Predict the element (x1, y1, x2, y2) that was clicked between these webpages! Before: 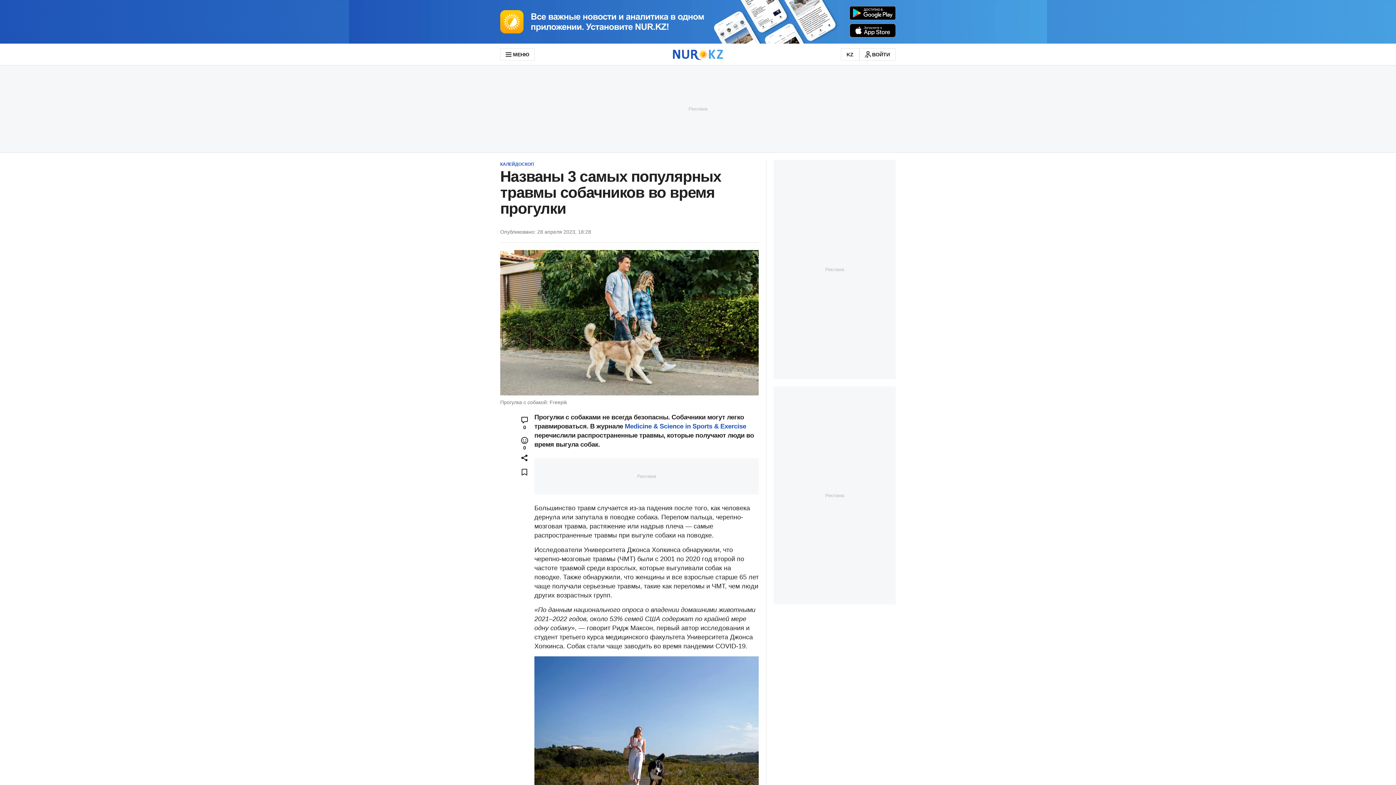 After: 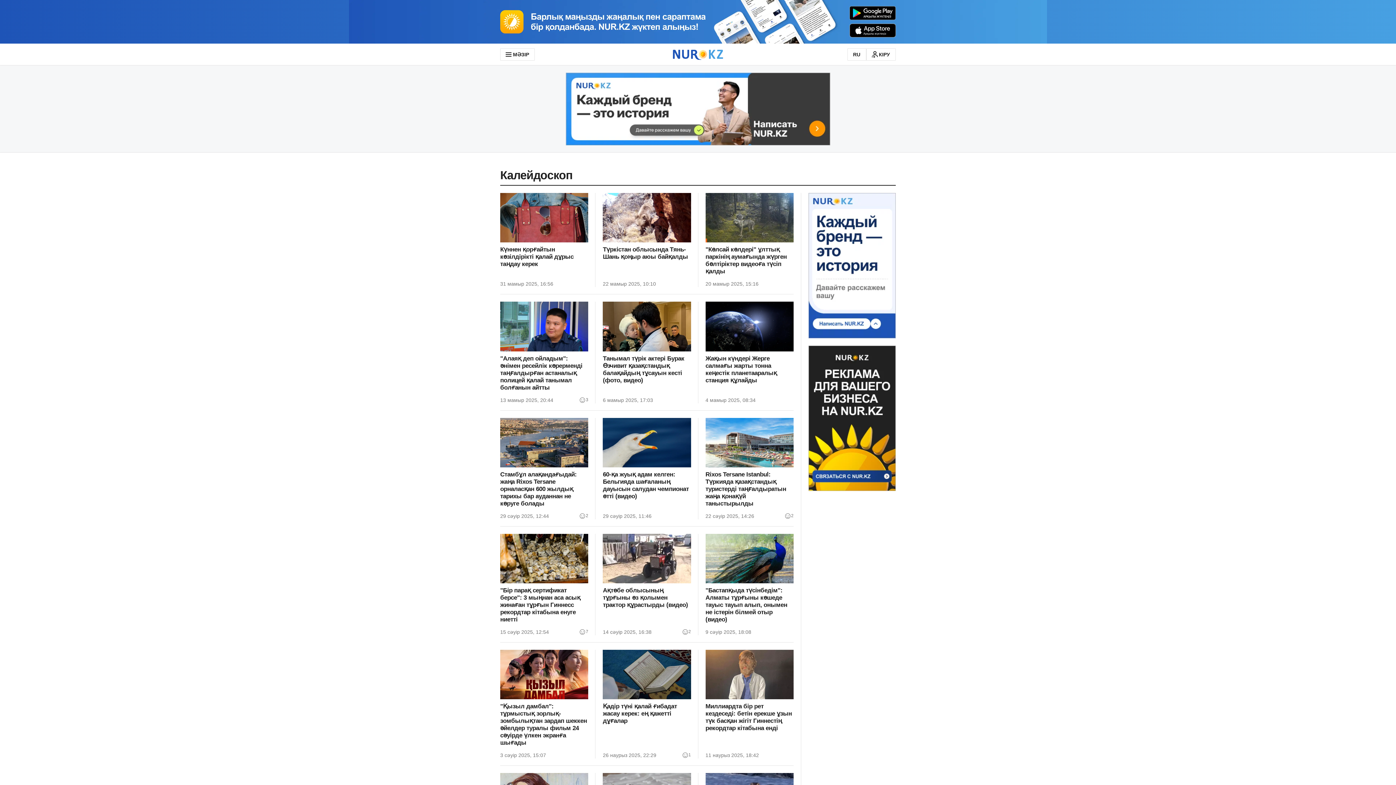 Action: bbox: (840, 48, 859, 60) label: KZ